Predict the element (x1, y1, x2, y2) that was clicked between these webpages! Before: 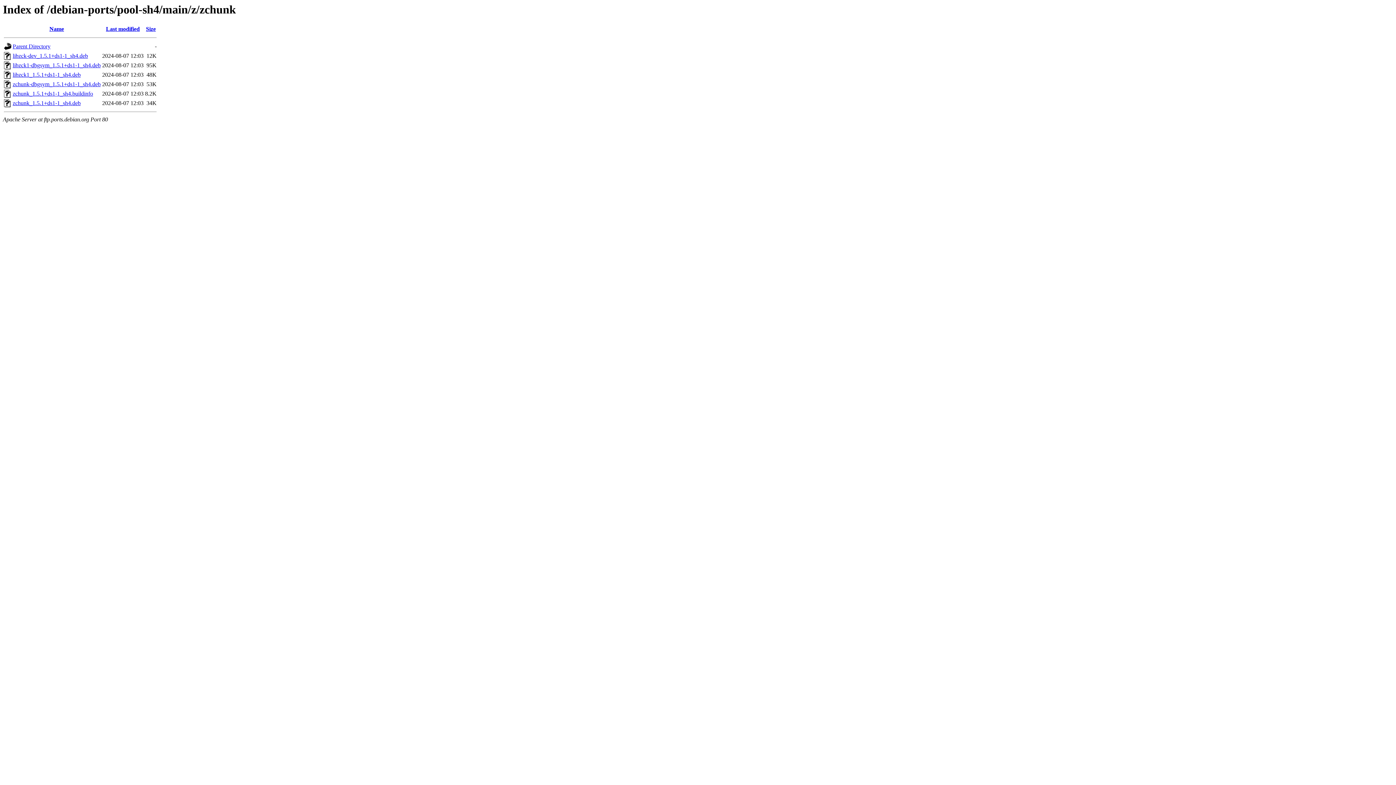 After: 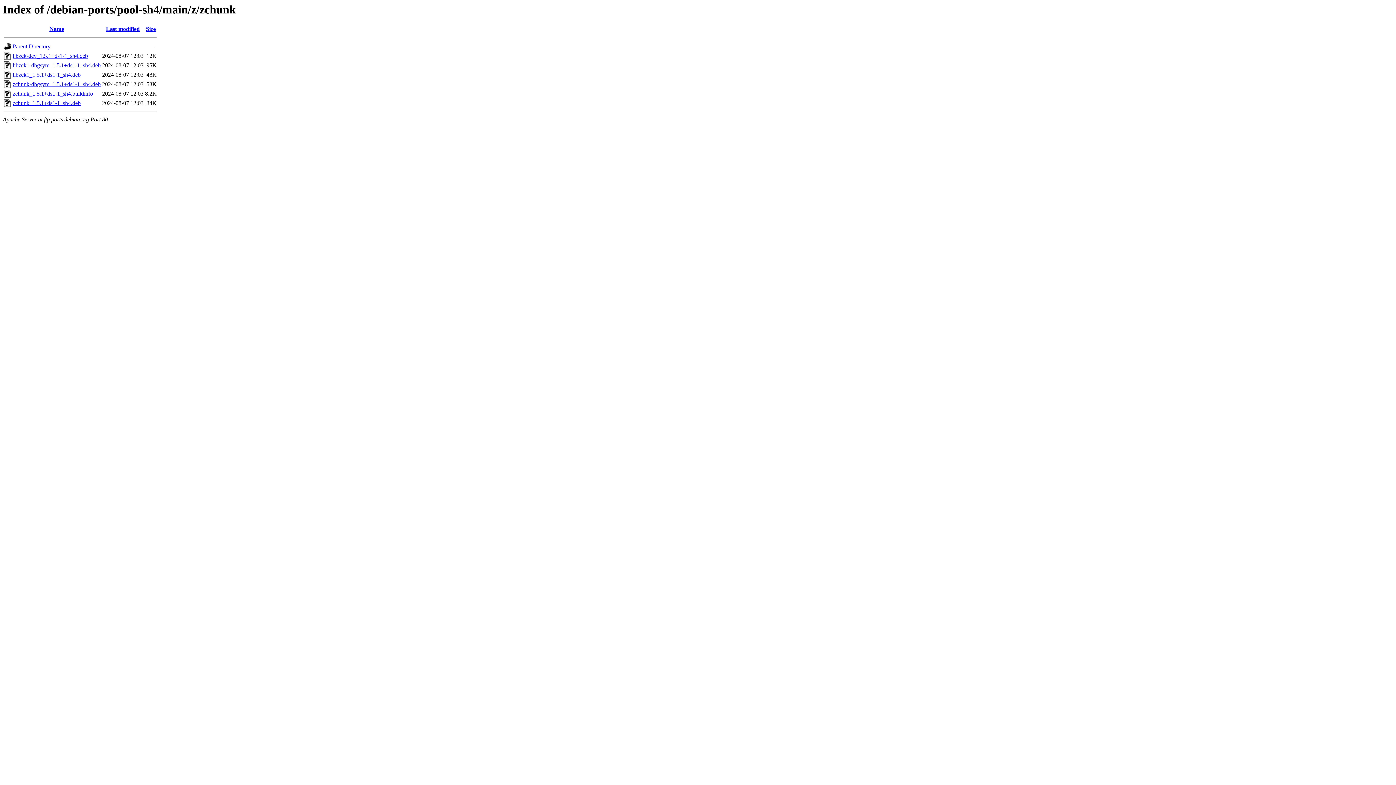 Action: label: Name bbox: (49, 25, 64, 32)